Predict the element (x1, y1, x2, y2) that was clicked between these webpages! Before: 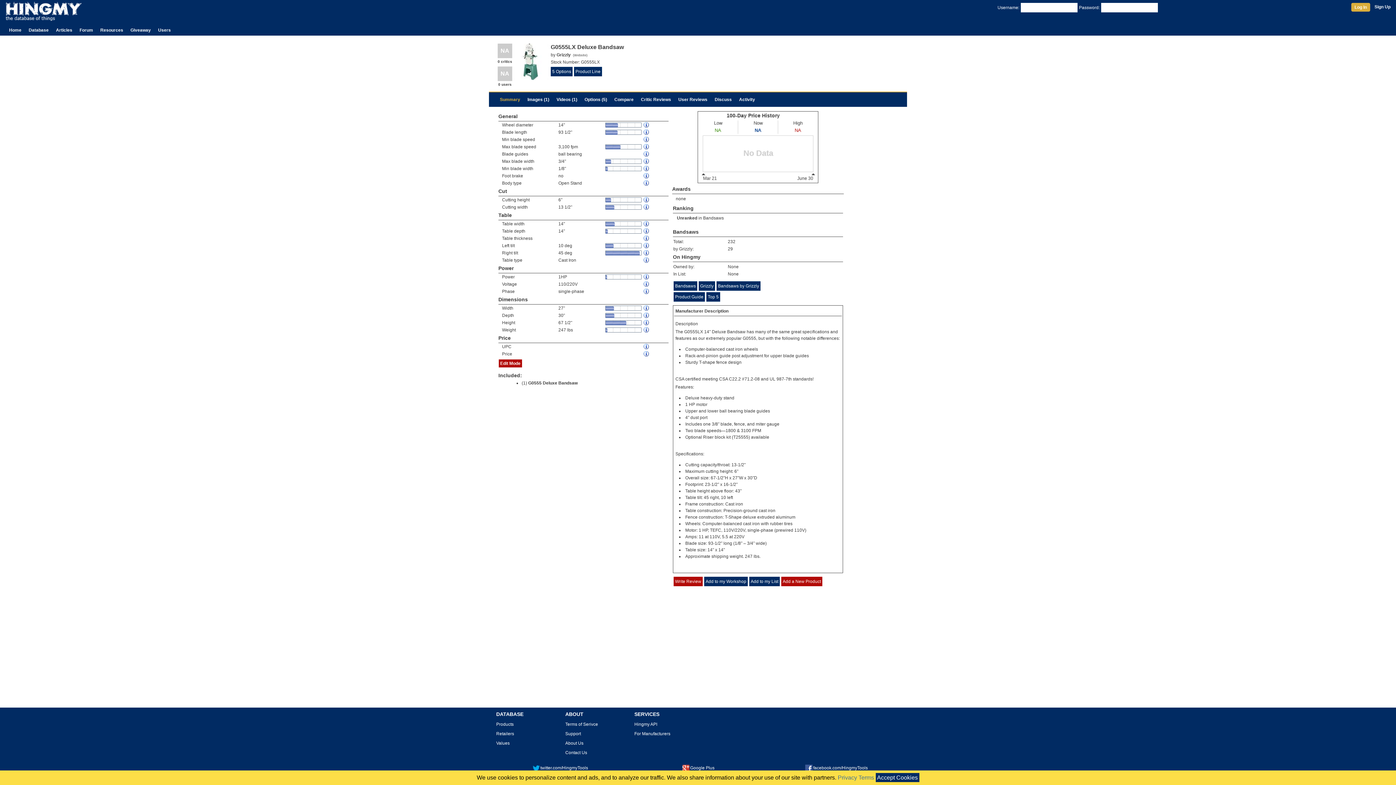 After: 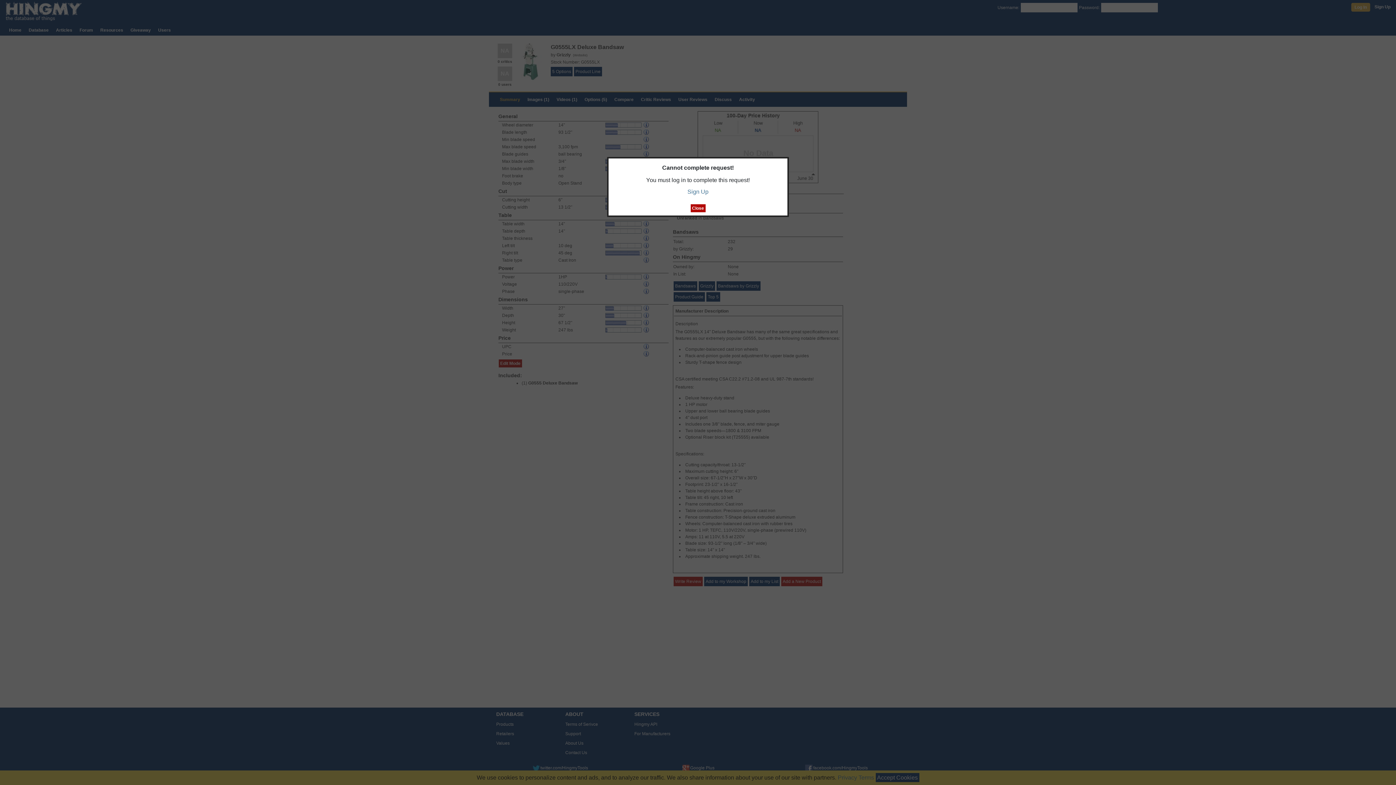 Action: label: Write Review bbox: (673, 577, 702, 586)